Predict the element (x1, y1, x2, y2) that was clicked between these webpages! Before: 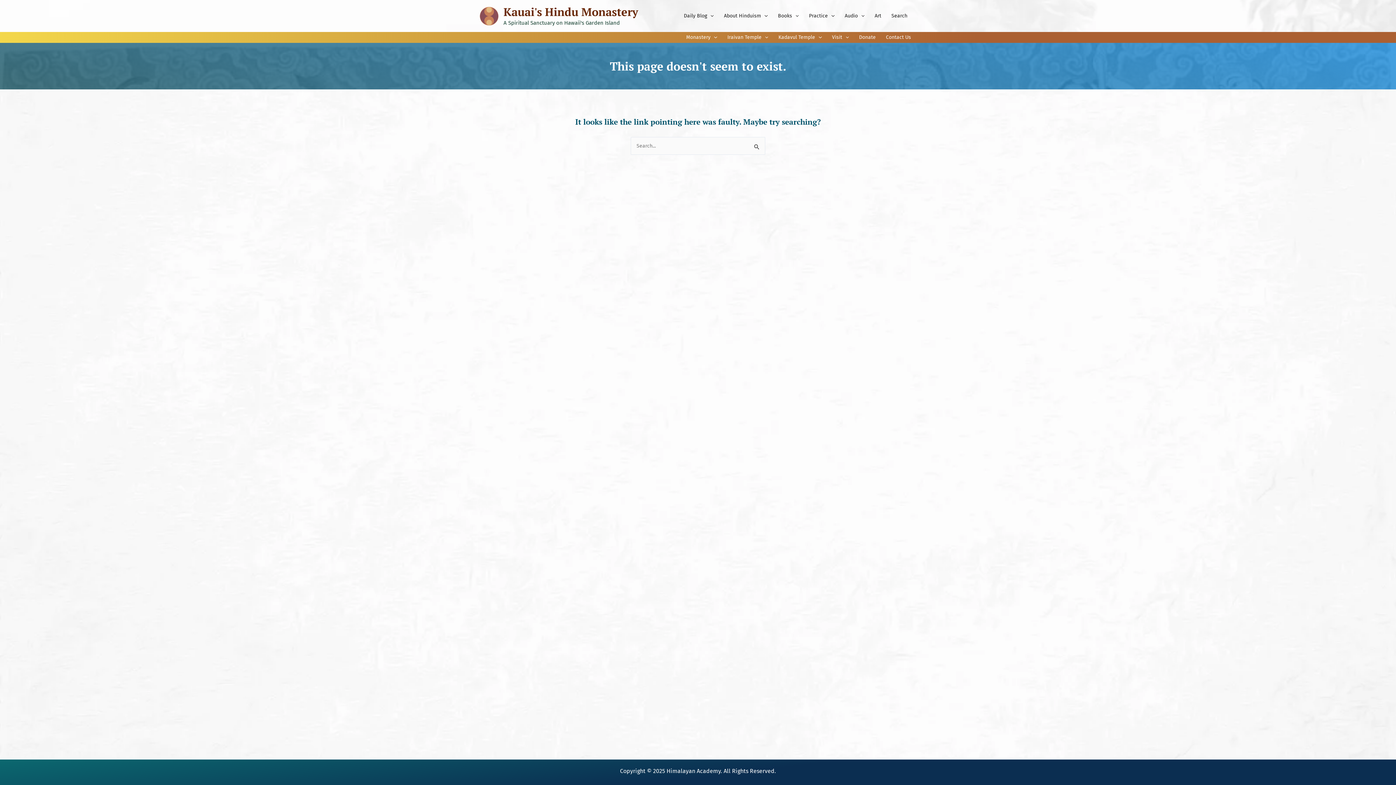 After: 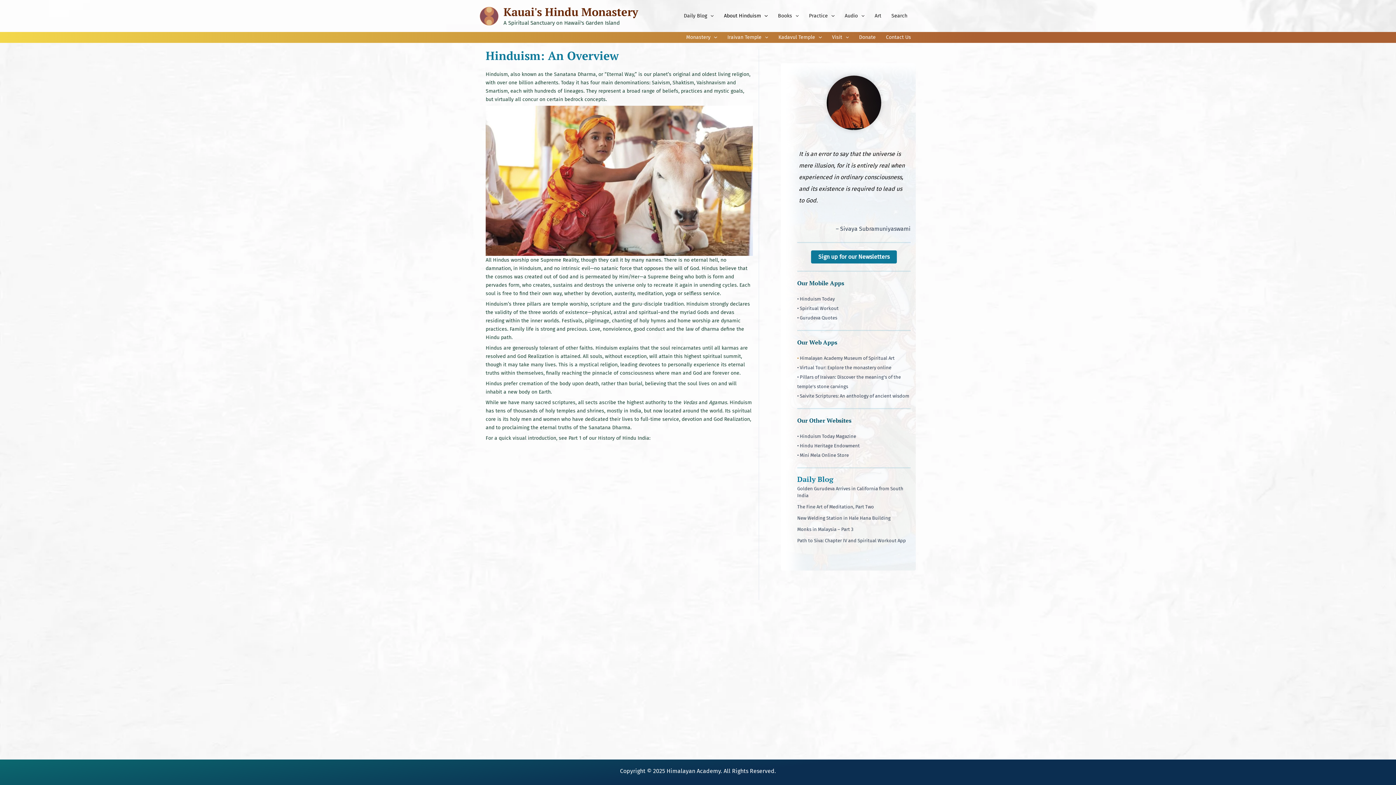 Action: bbox: (719, 10, 773, 21) label: About Hinduism